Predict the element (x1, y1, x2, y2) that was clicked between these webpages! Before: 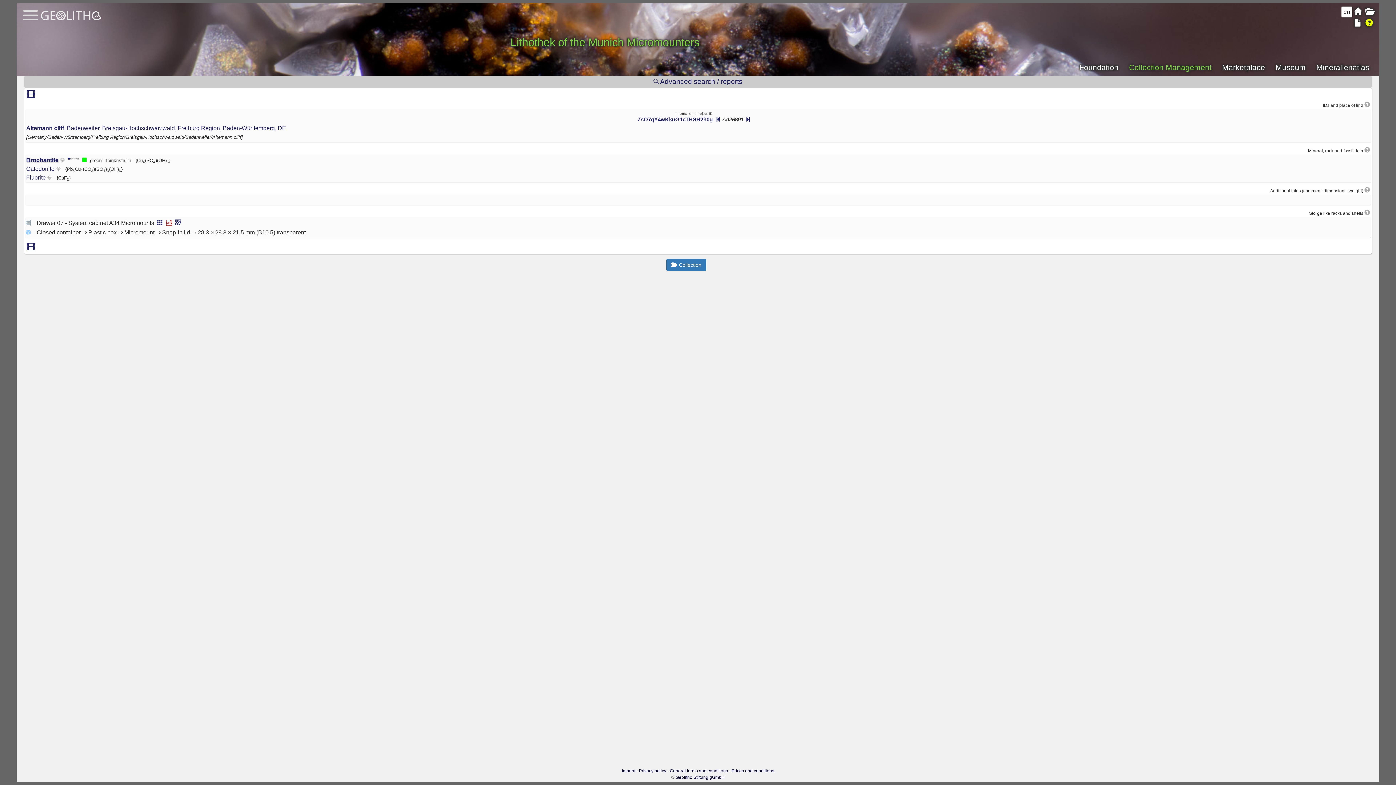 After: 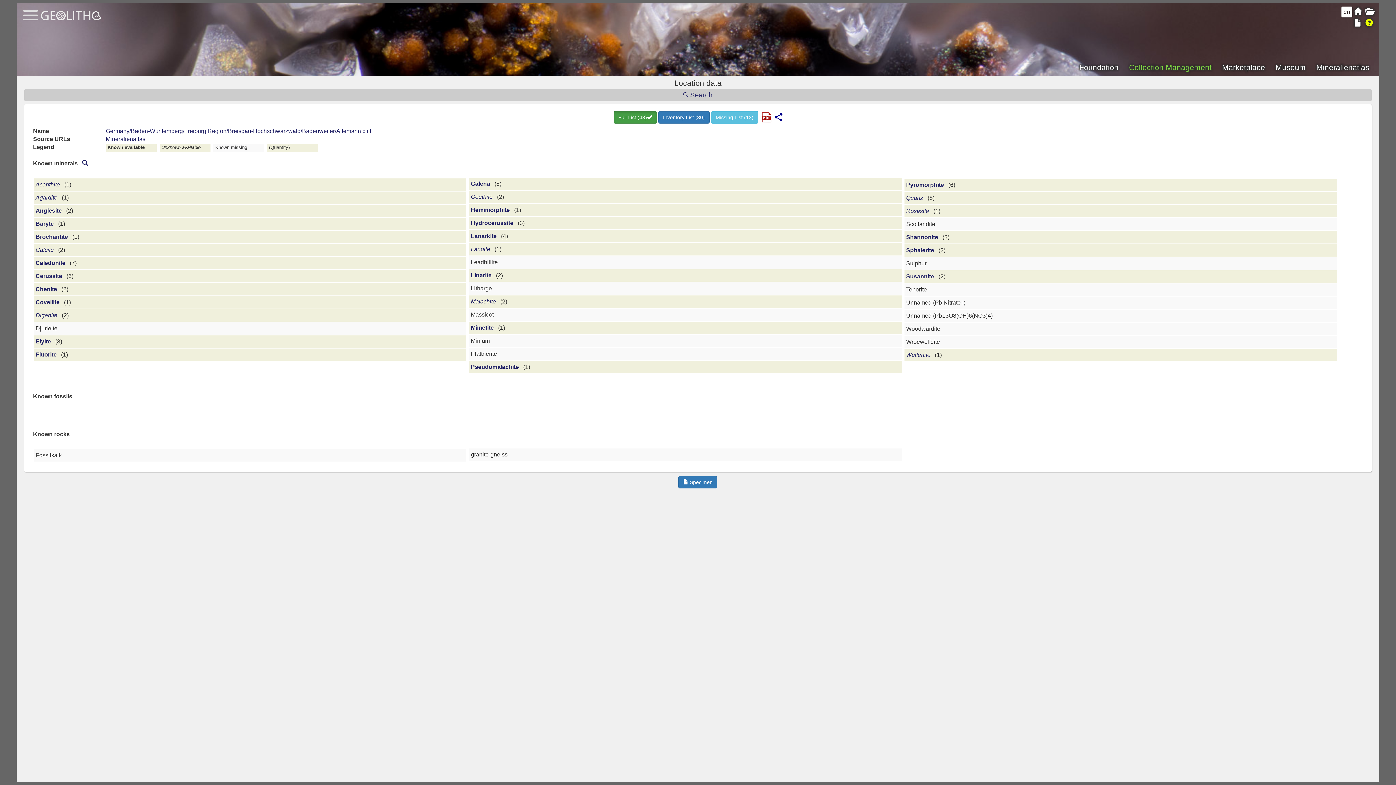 Action: bbox: (26, 125, 286, 131) label: Altemann cliff, Badenweiler, Breisgau-Hochschwarzwald, Freiburg Region, Baden-Württemberg, DE